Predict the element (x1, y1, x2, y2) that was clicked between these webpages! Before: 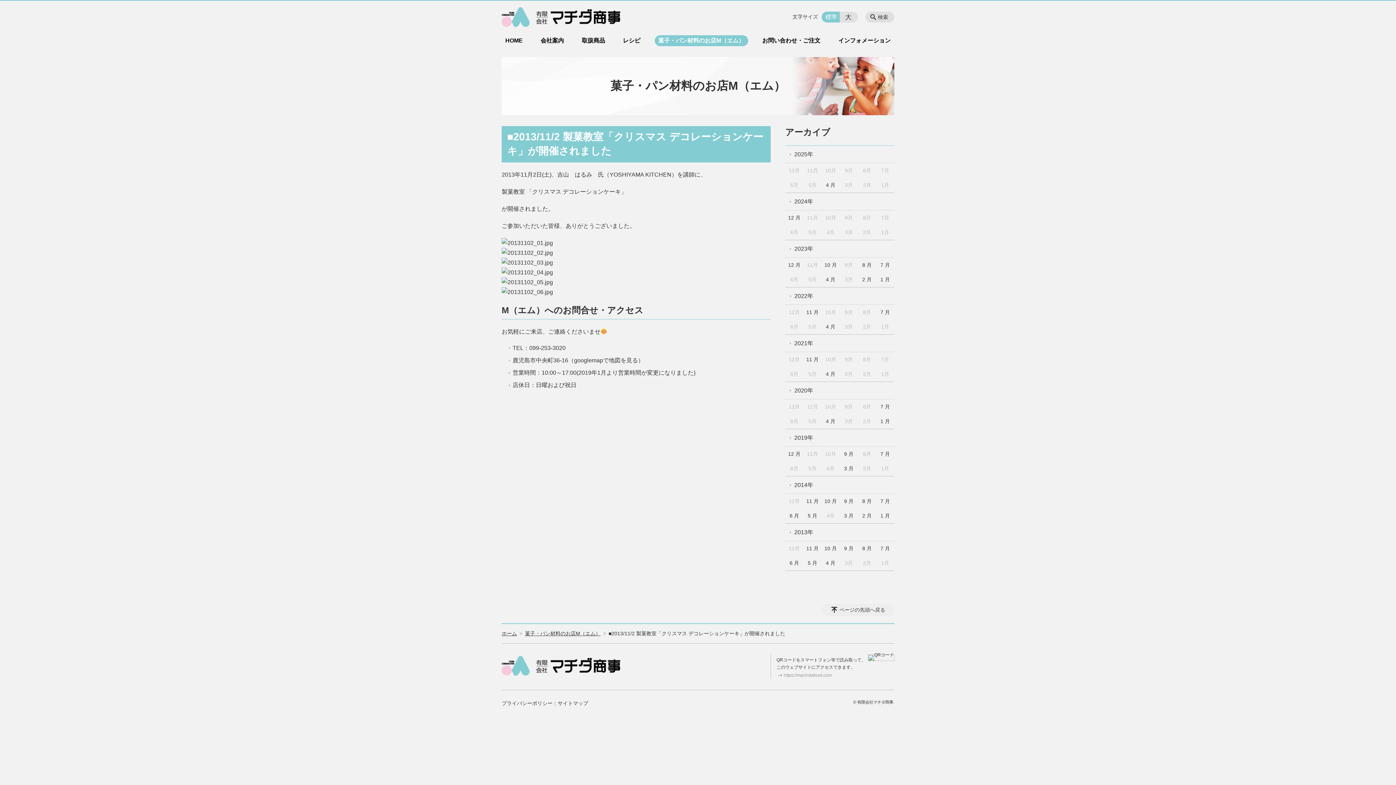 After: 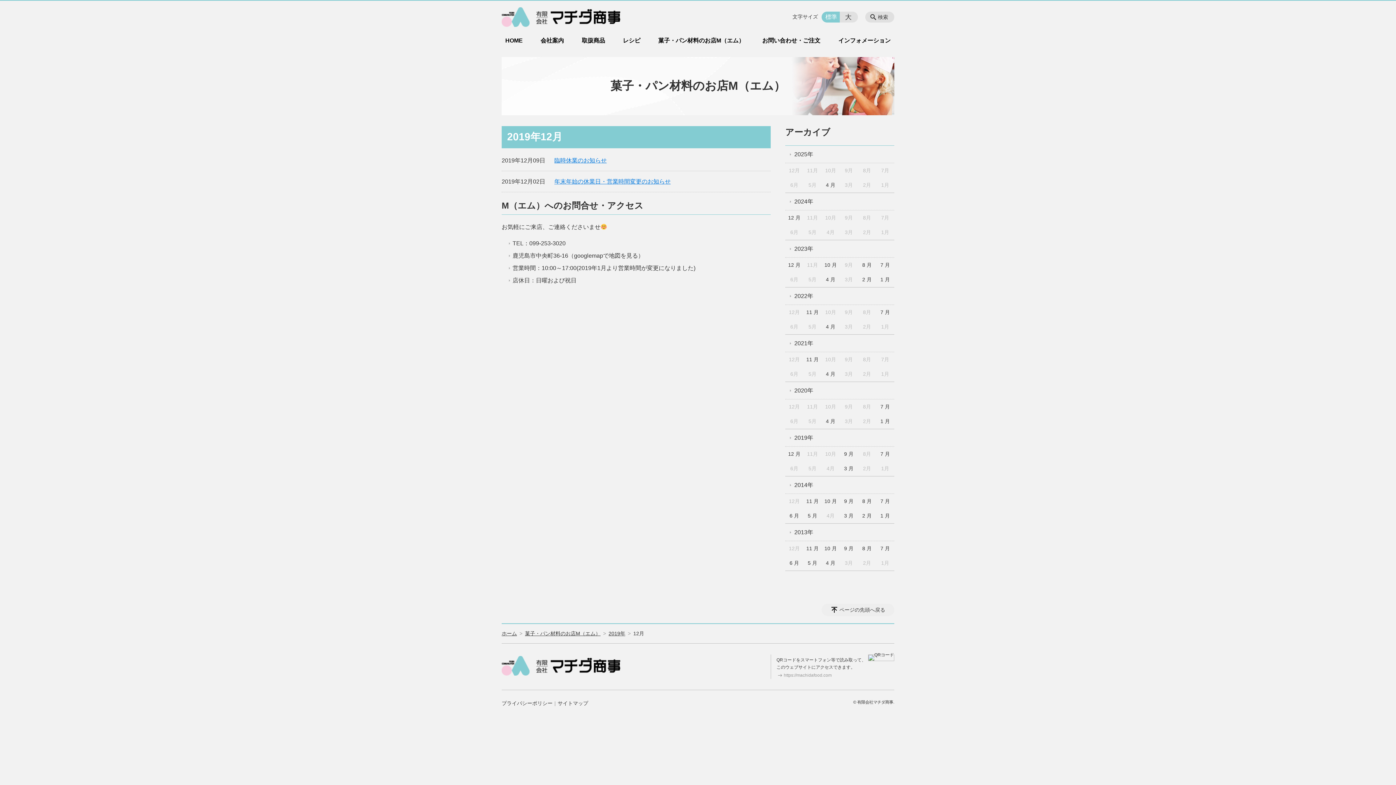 Action: label: 12 月 bbox: (785, 446, 803, 461)